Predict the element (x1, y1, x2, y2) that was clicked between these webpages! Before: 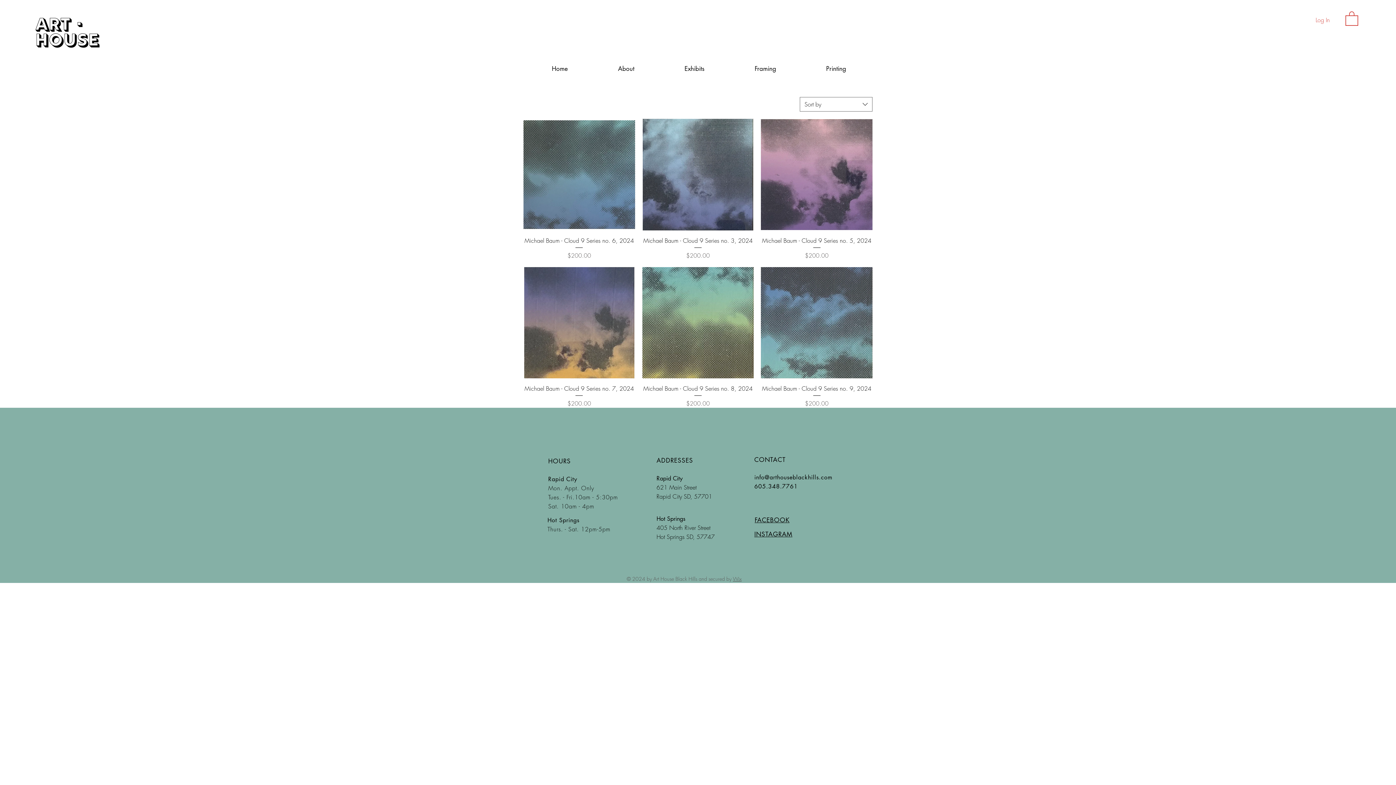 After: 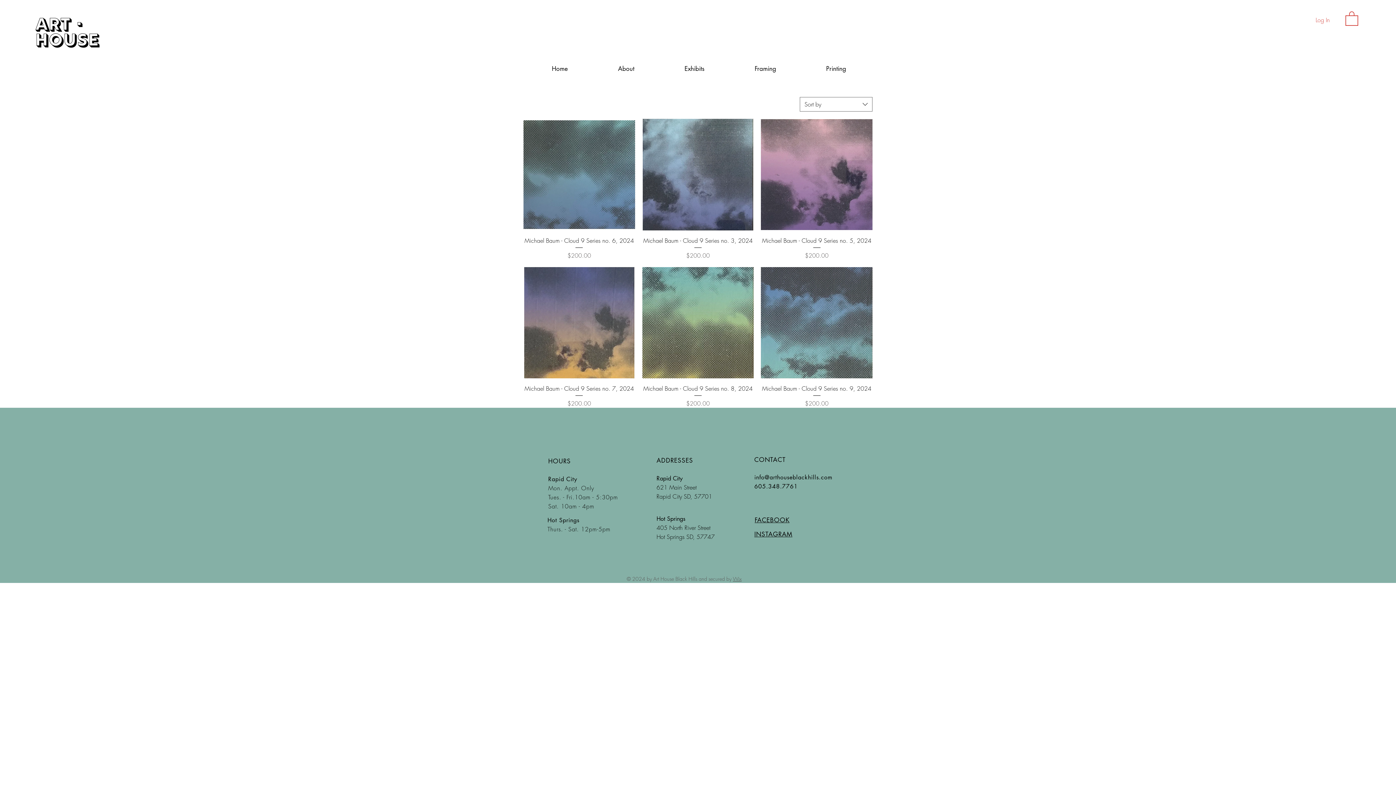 Action: bbox: (1345, 10, 1358, 25)